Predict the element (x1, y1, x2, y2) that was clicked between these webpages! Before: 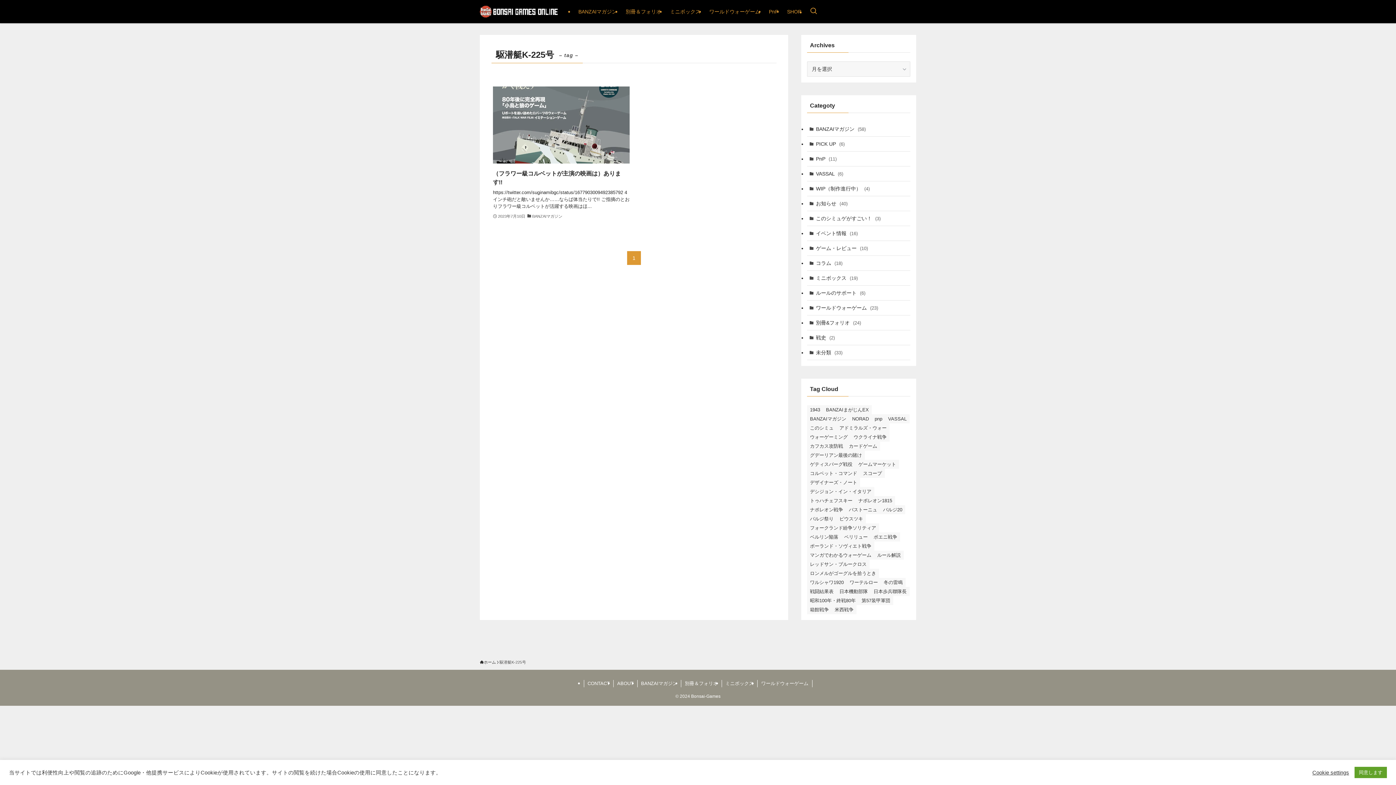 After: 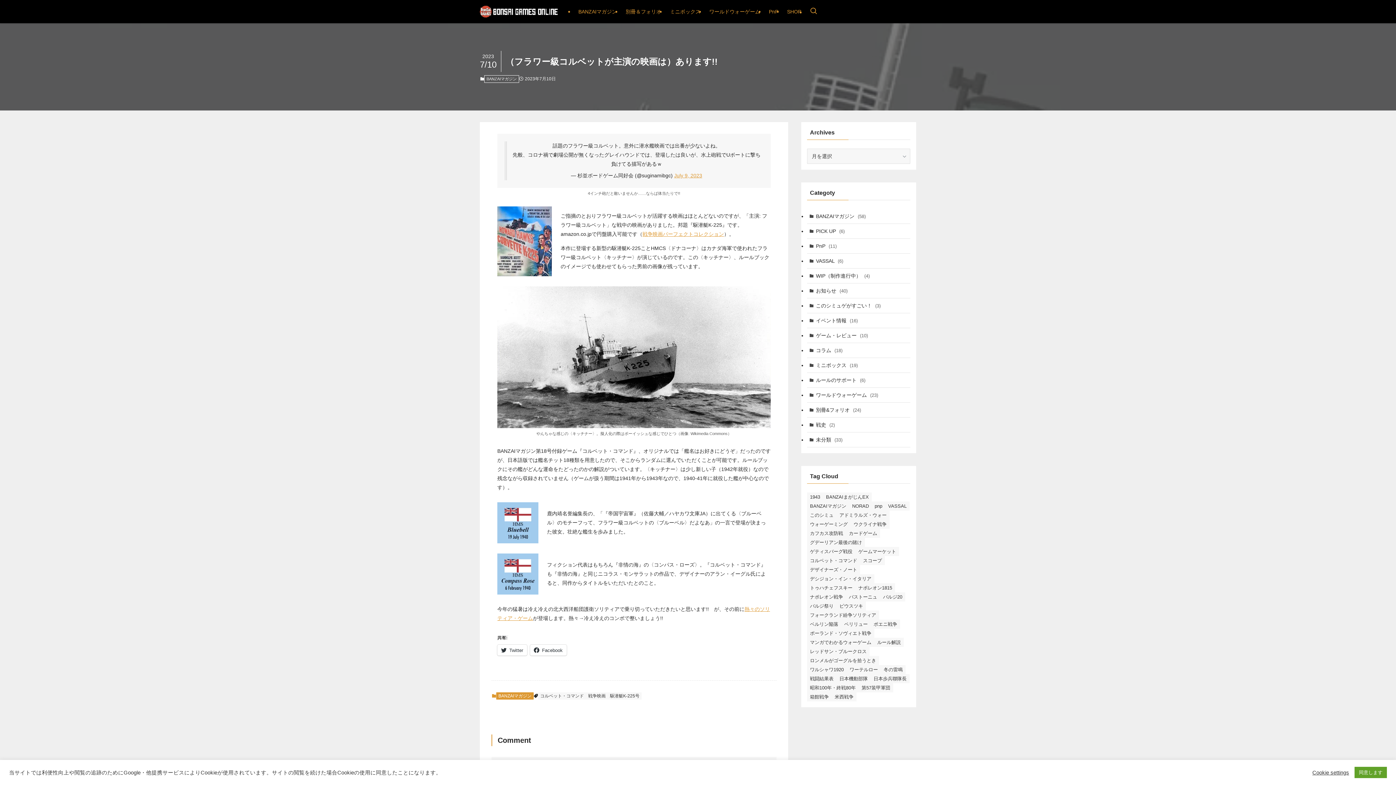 Action: bbox: (493, 86, 629, 220) label: （フラワー級コルベットが主演の映画は）あります!!
https://twitter.com/suginamibgc/status/1677903009492385792 4インチ砲だと敵いませんか……ならば体当たりで!! ご指摘のとおりフラワー級コルベットが活躍する映画はほ...
2023年7月10日
BANZAIマガジン